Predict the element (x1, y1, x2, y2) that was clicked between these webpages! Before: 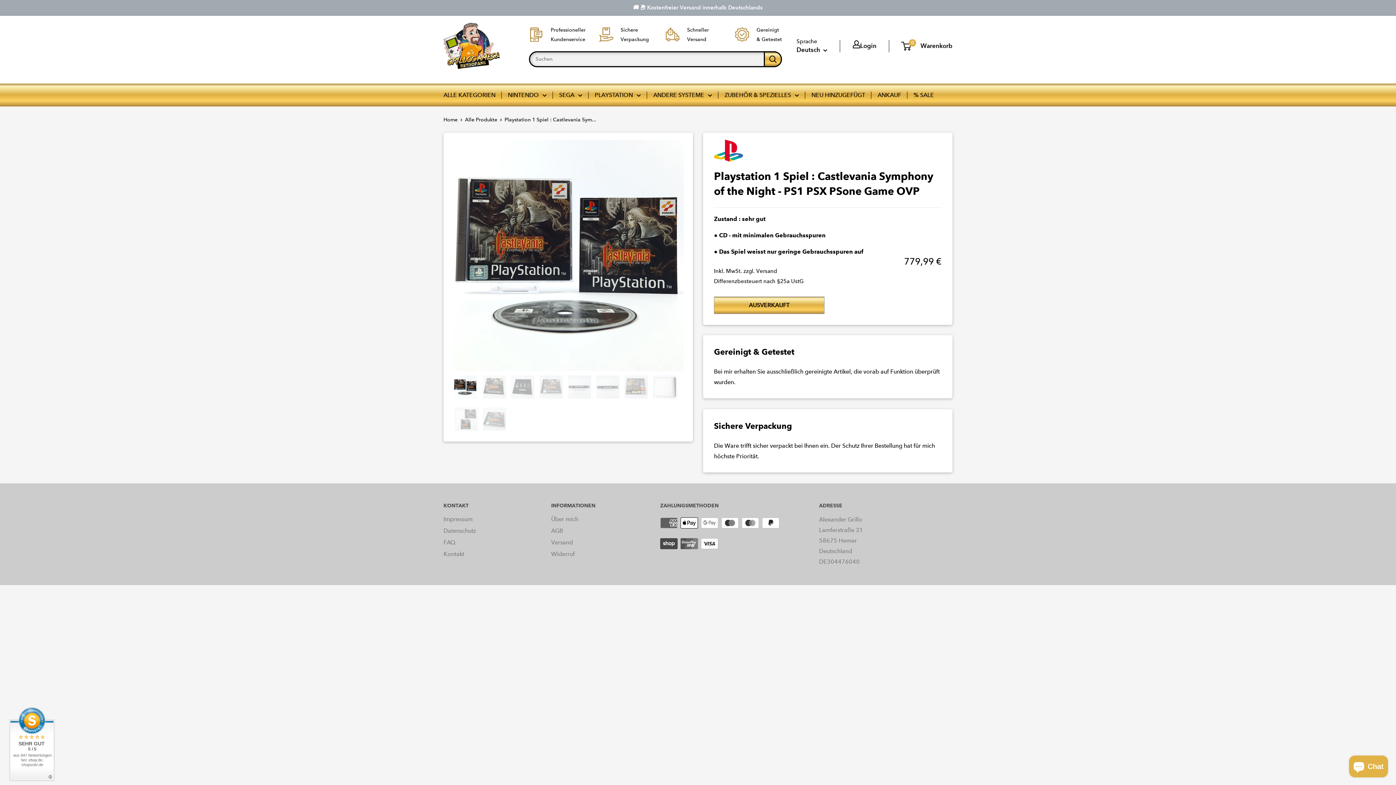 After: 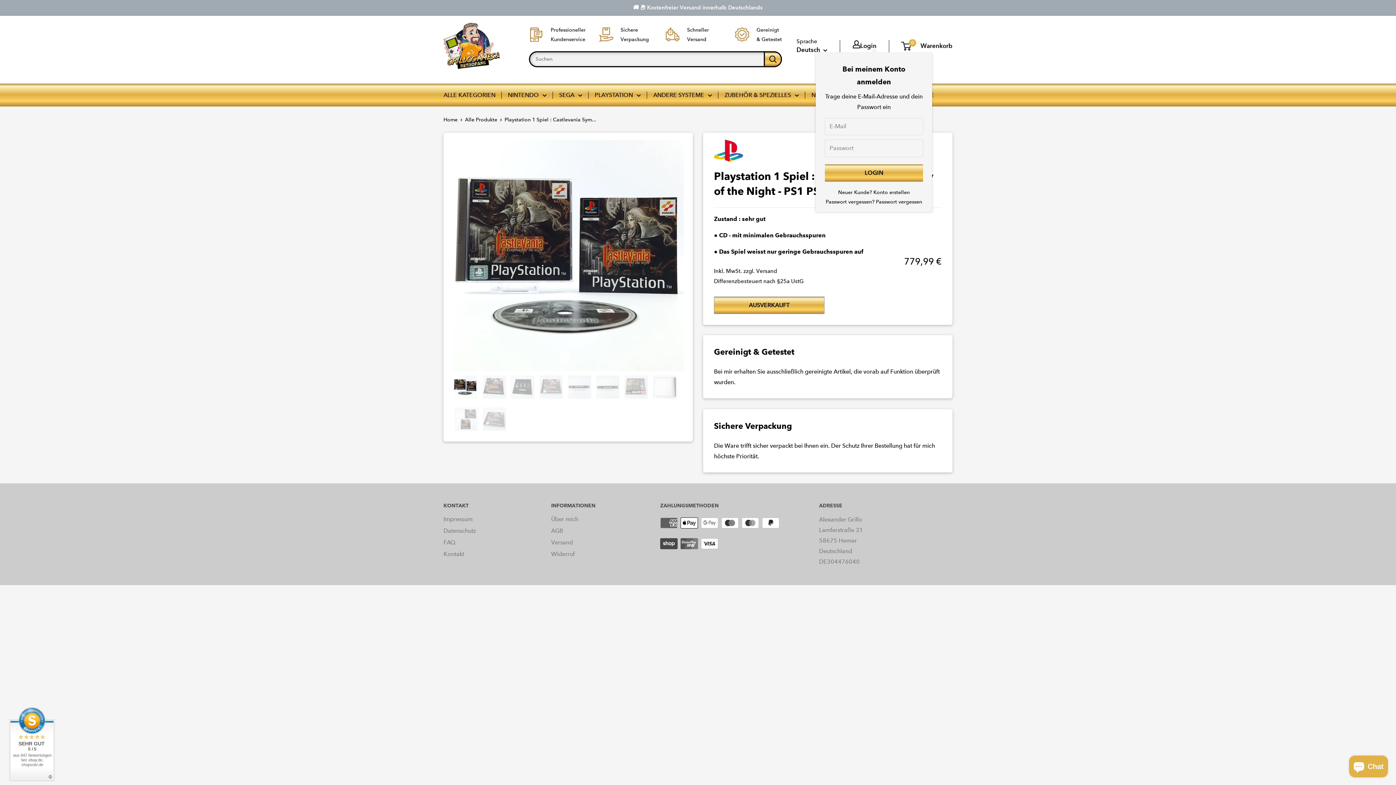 Action: label: Login bbox: (853, 40, 876, 51)